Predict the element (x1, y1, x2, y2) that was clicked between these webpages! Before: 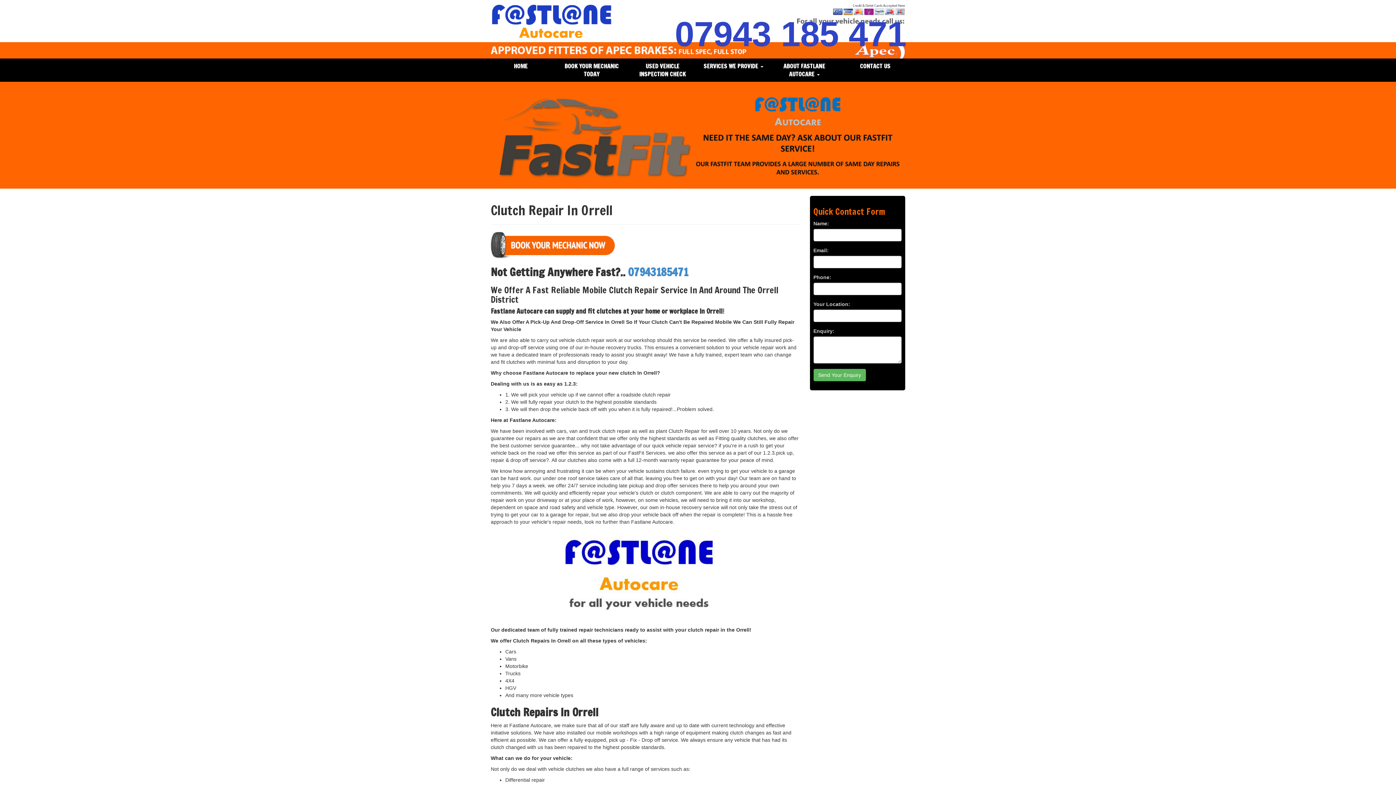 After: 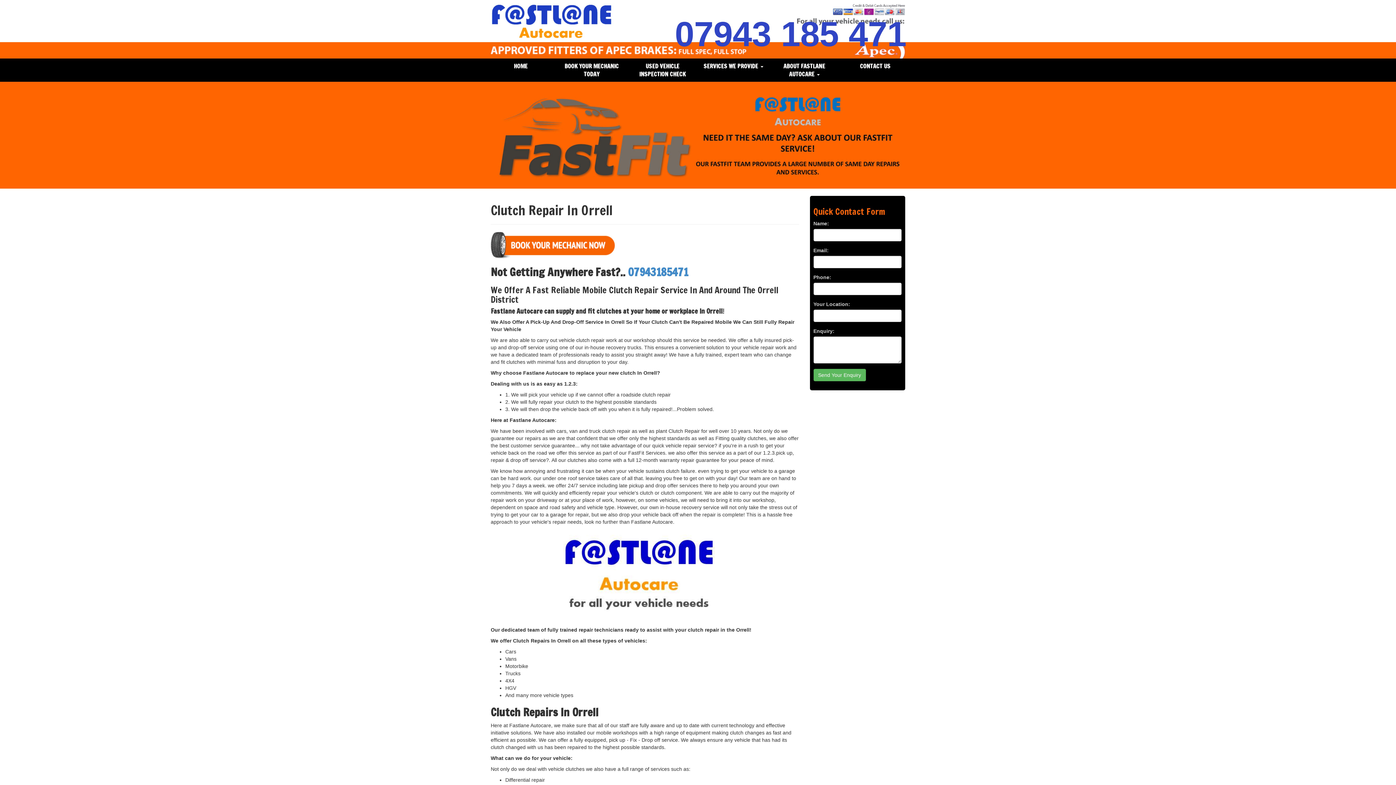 Action: bbox: (655, 14, 774, 38) label: Fast Lane Mobile Mechanic on Twitter